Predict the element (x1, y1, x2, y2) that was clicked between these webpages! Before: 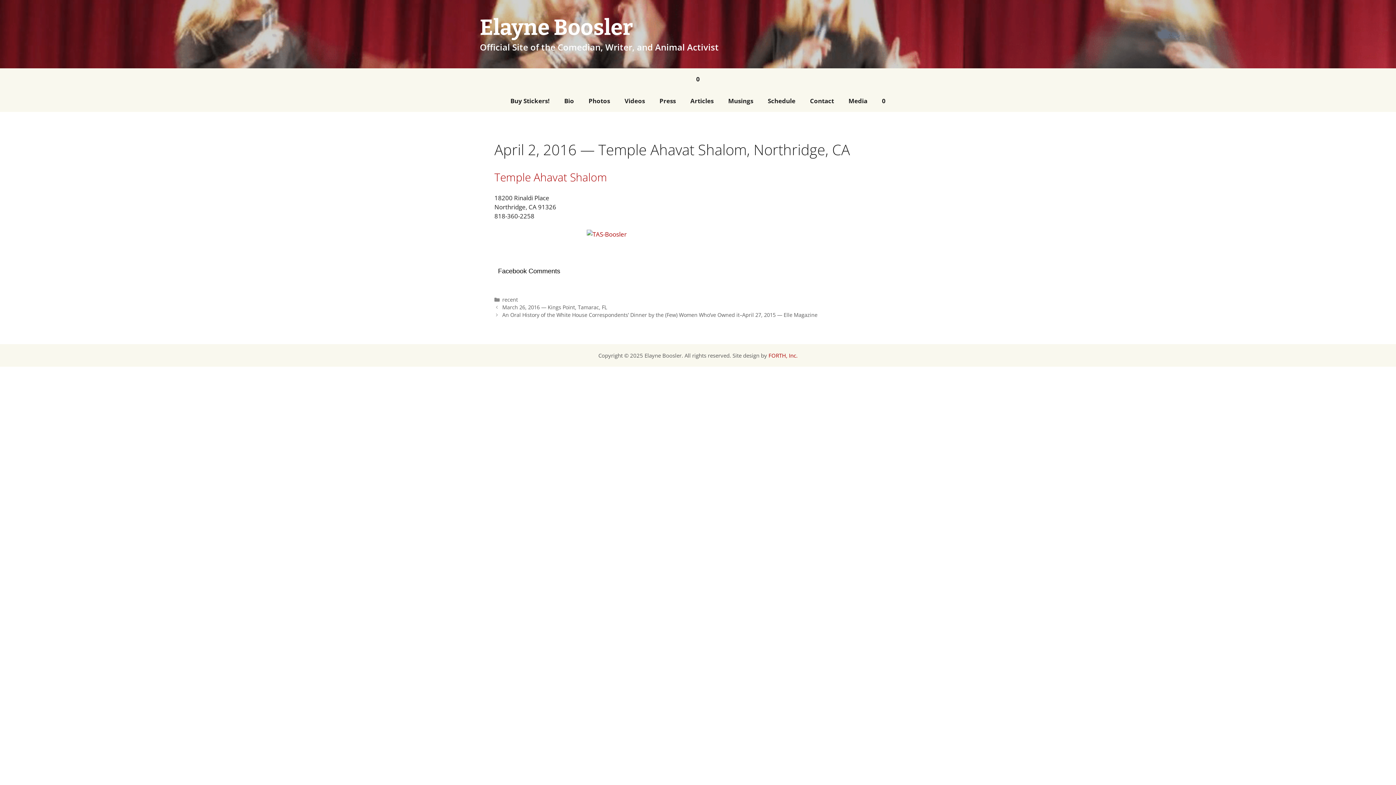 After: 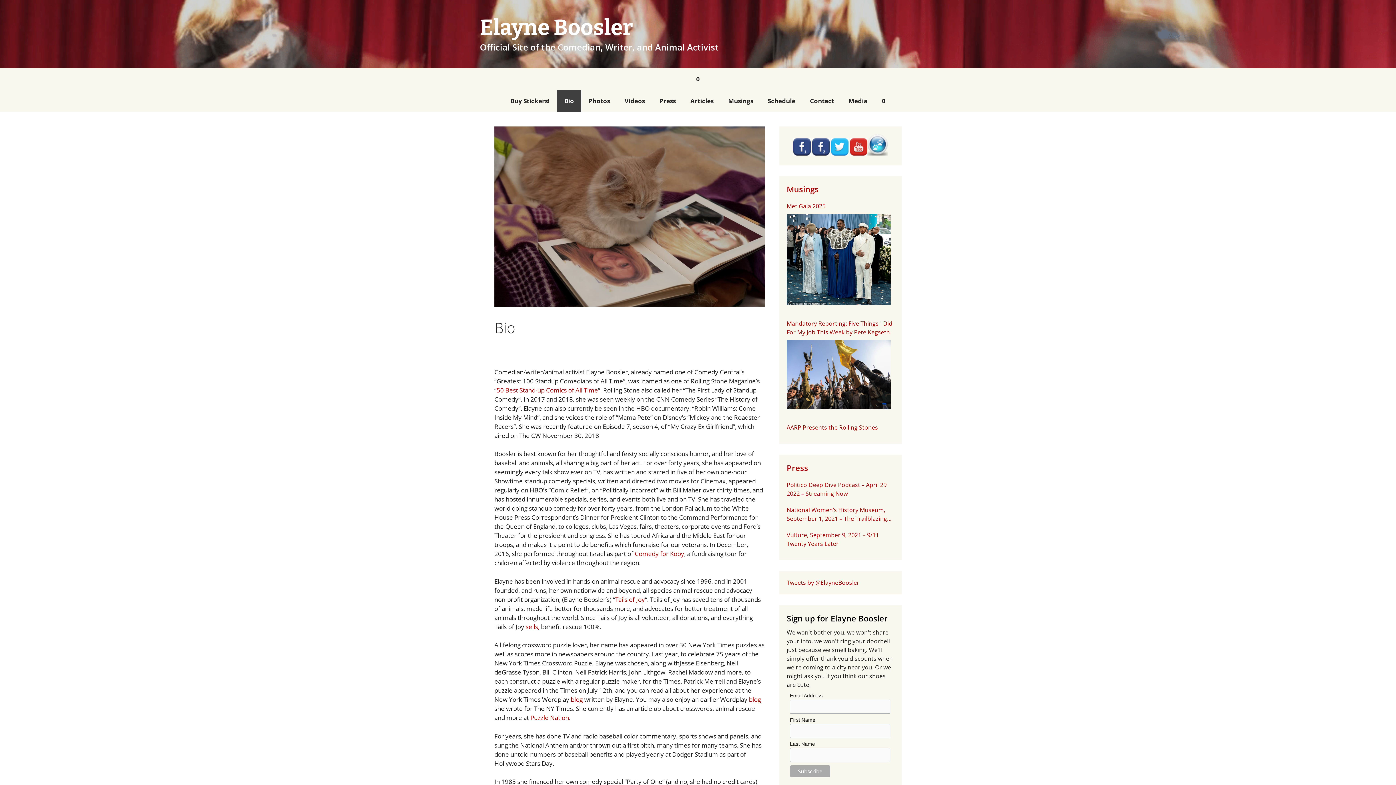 Action: bbox: (557, 90, 581, 112) label: Bio